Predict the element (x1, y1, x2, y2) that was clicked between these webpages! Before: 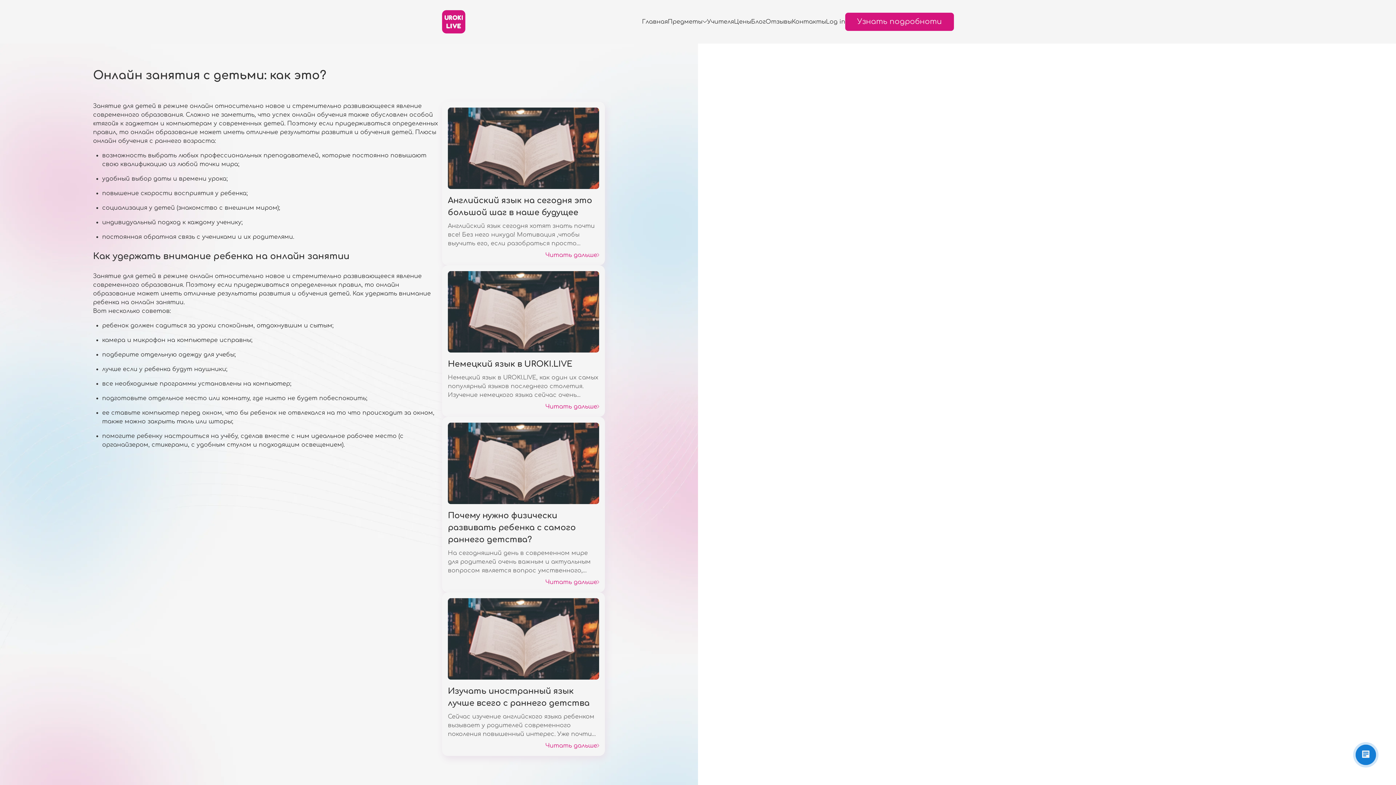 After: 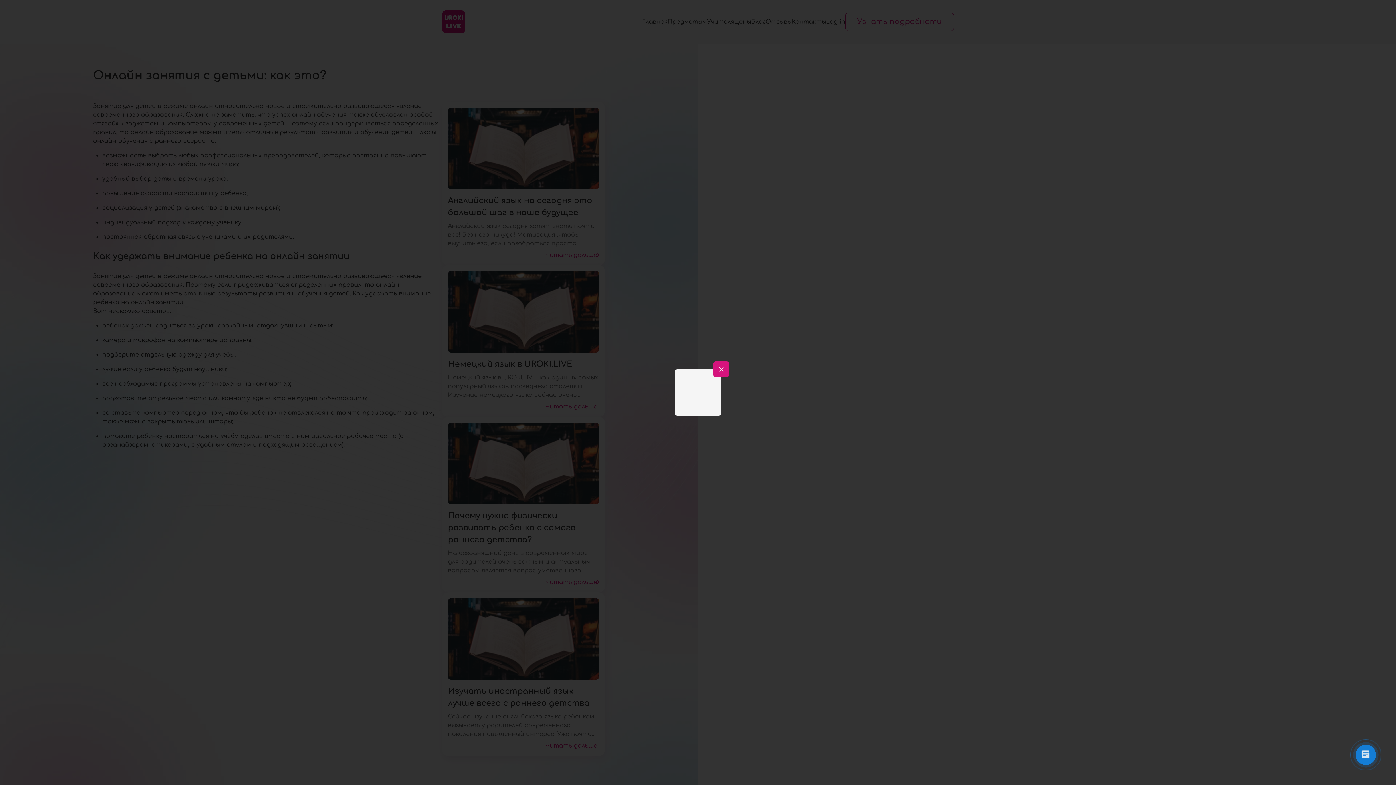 Action: bbox: (845, 12, 954, 30) label: Узнать подробноти